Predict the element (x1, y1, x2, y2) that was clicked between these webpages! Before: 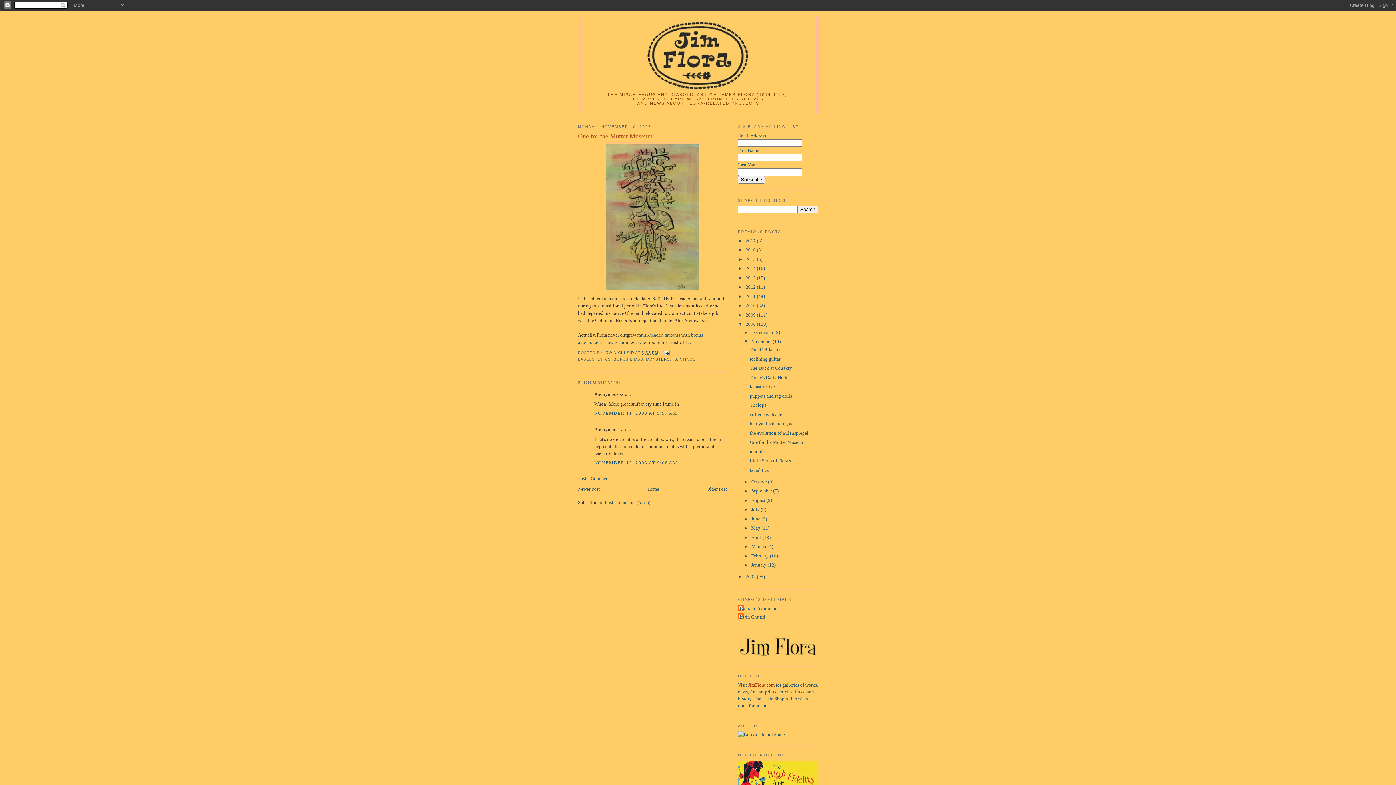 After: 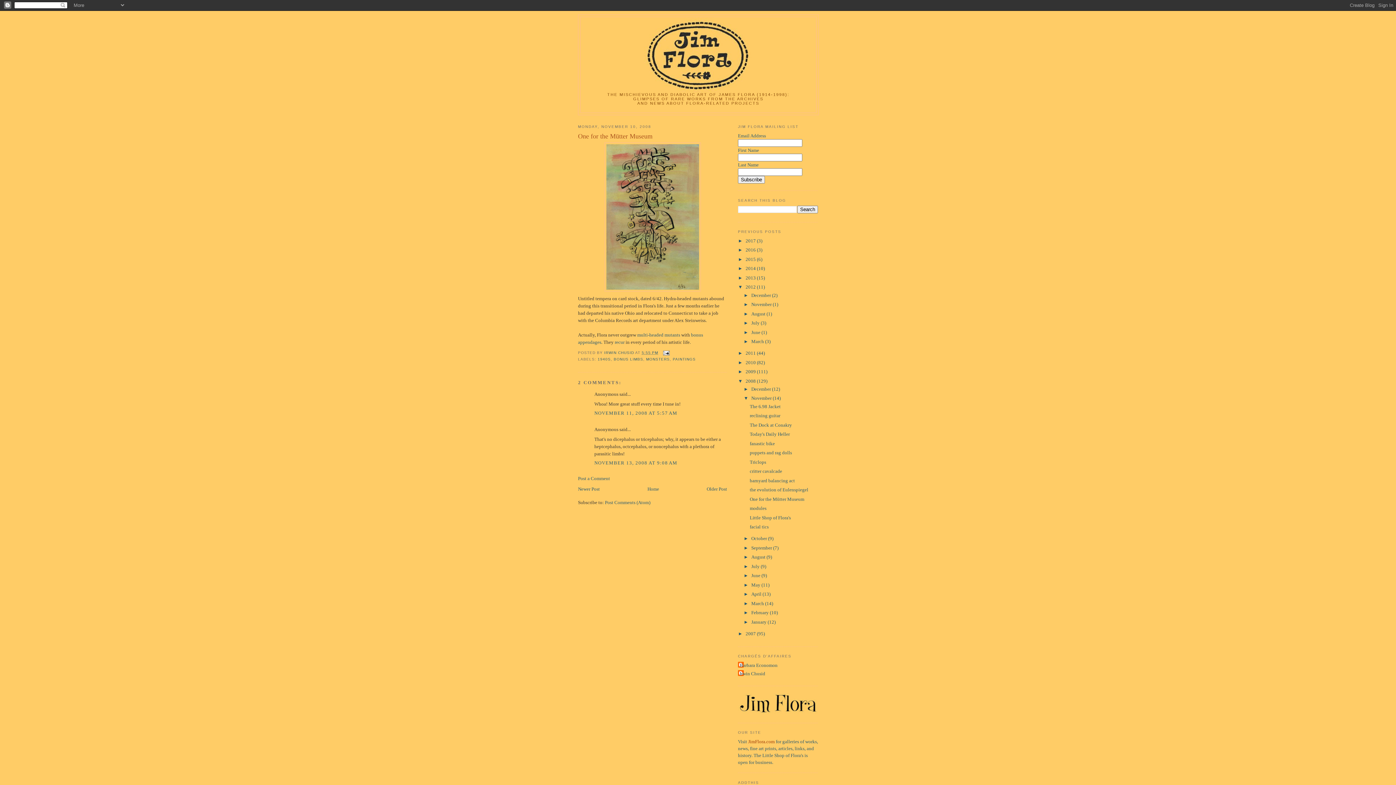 Action: bbox: (738, 284, 745, 289) label: ►  